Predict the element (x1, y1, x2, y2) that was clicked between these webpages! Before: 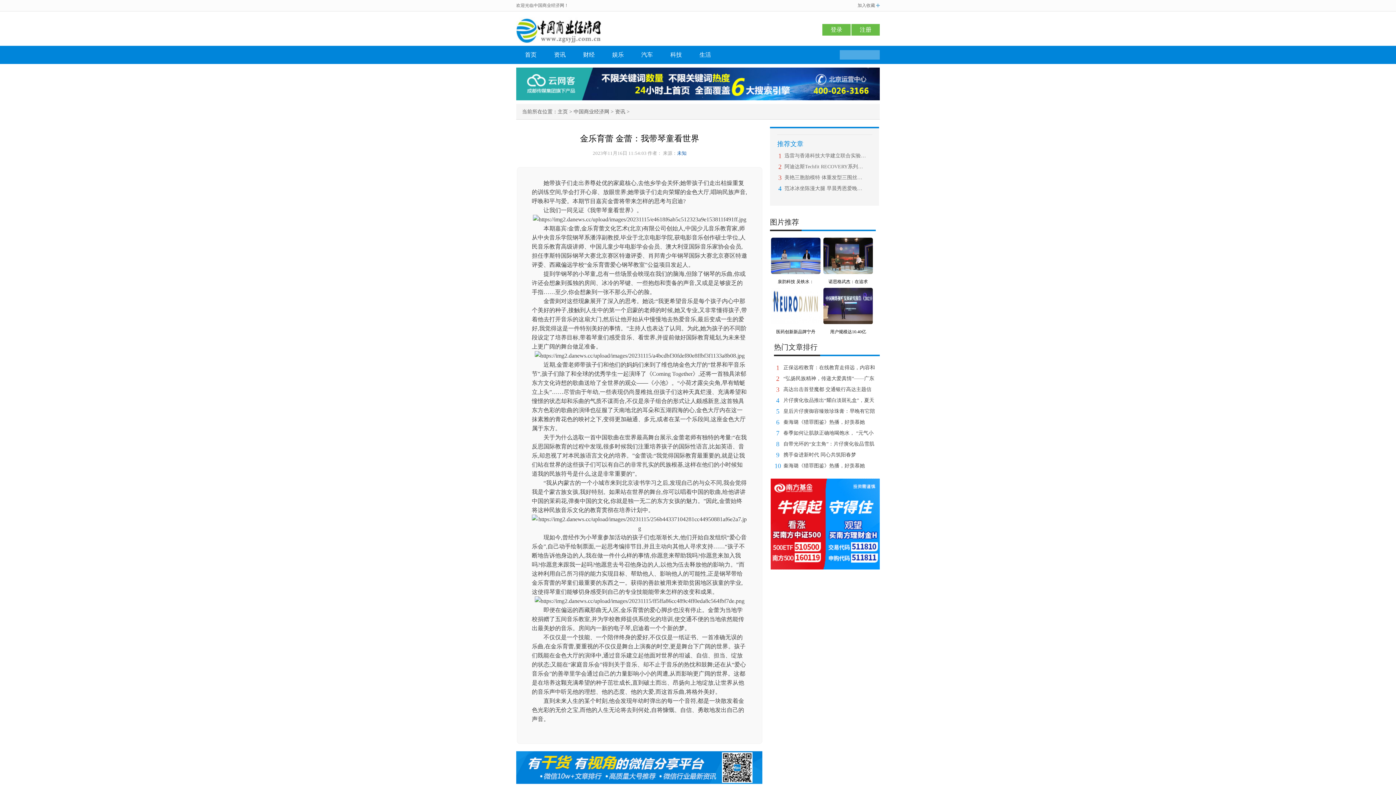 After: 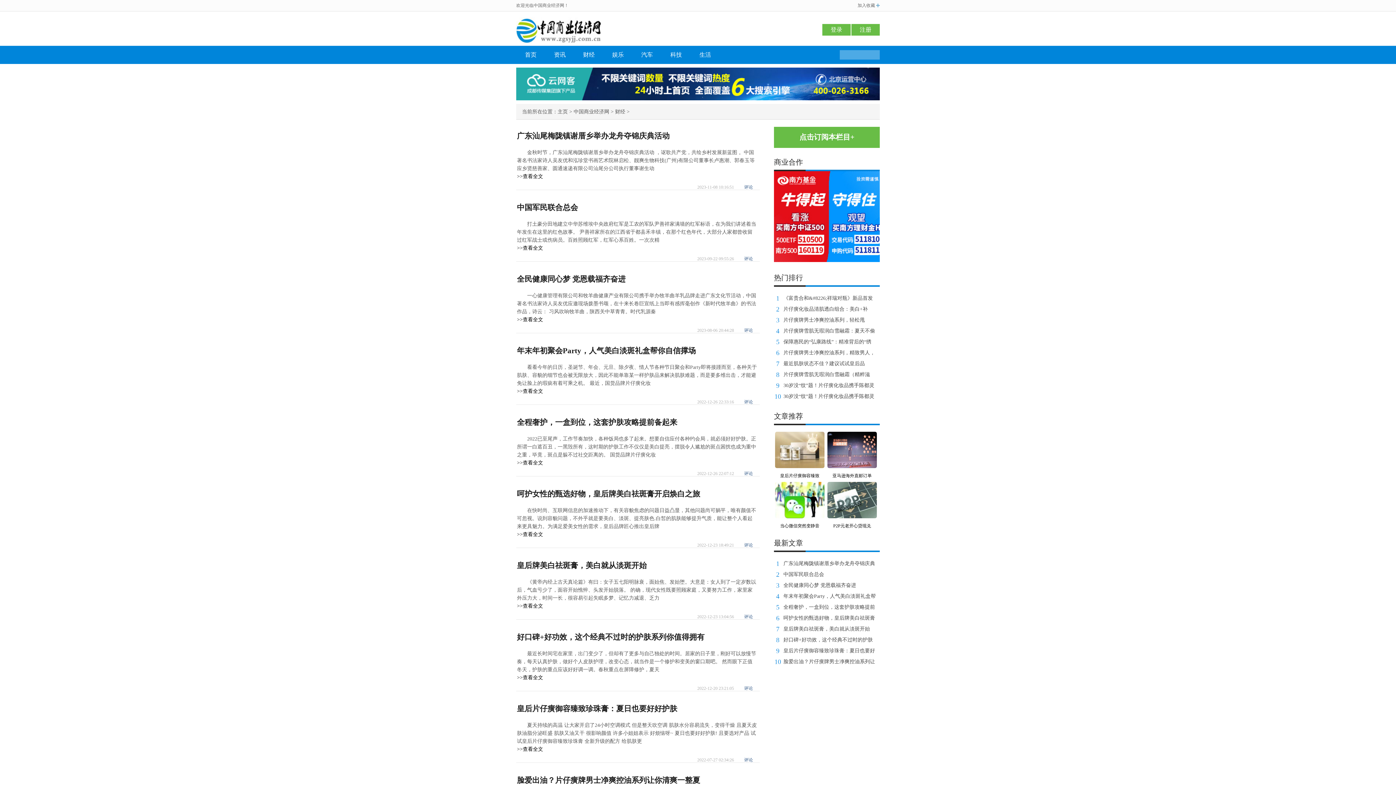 Action: bbox: (574, 46, 603, 62) label: 财经